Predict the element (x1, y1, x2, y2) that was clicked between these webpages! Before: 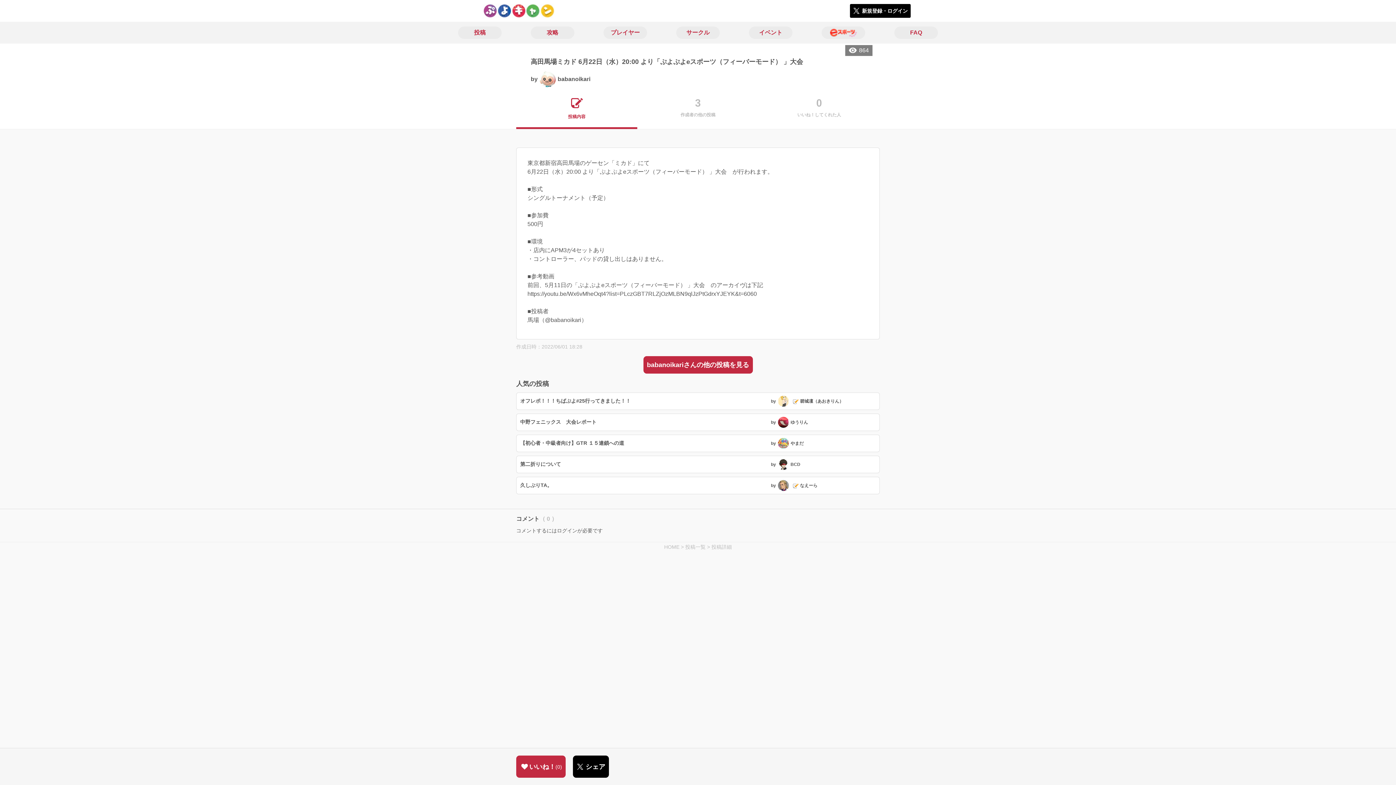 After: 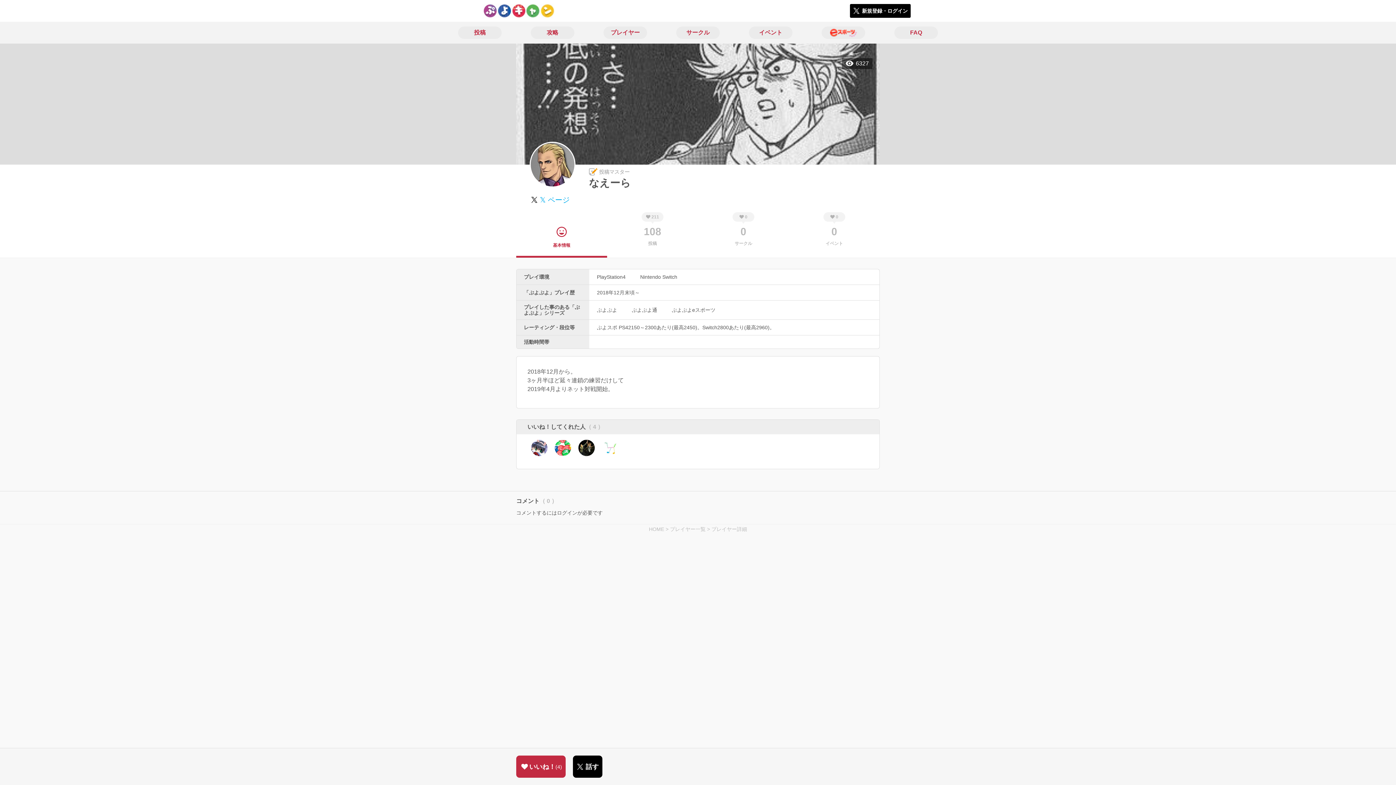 Action: bbox: (771, 480, 874, 491) label: by
なえーら